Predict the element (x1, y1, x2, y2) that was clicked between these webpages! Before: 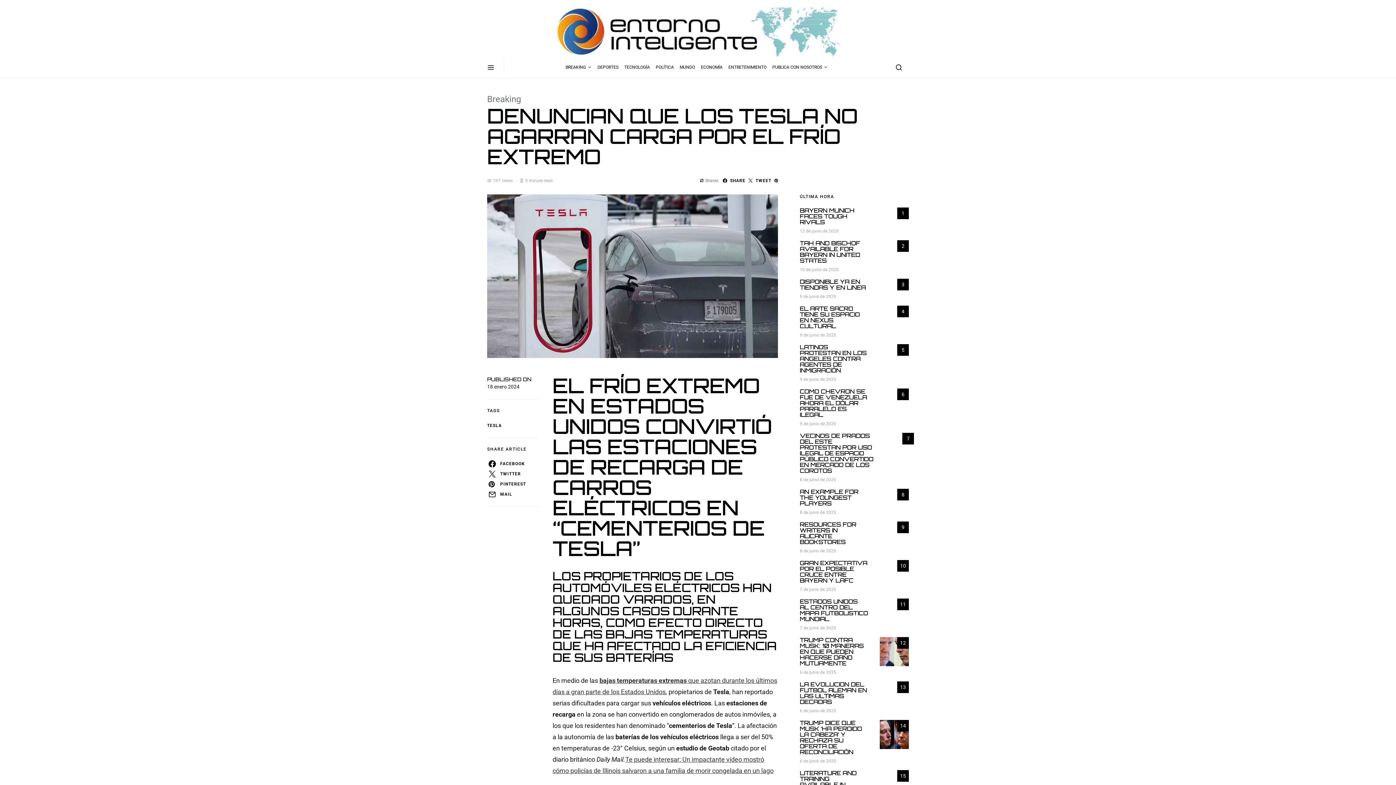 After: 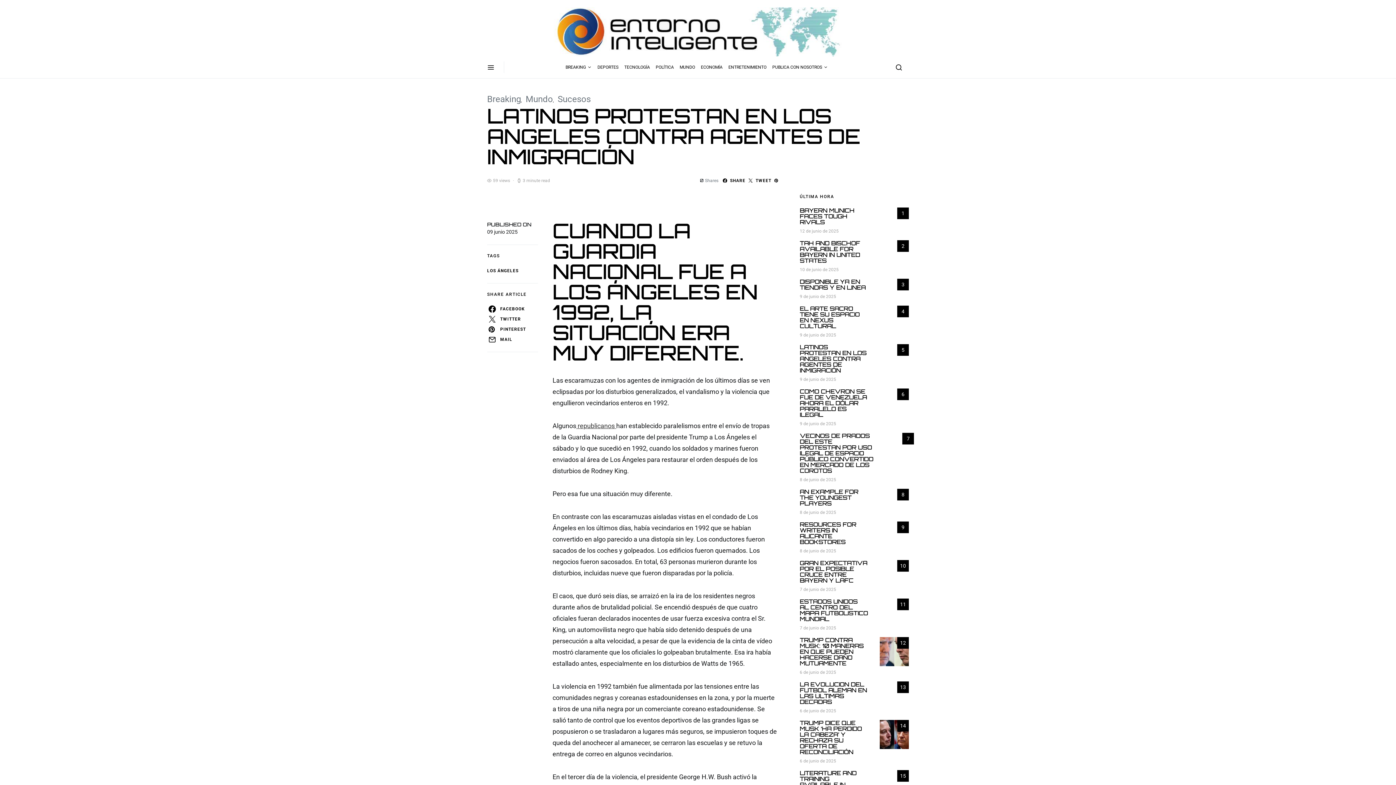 Action: bbox: (800, 343, 866, 374) label: LATINOS PROTESTAN EN LOS ANGELES CONTRA AGENTES DE INMIGRACIÓN